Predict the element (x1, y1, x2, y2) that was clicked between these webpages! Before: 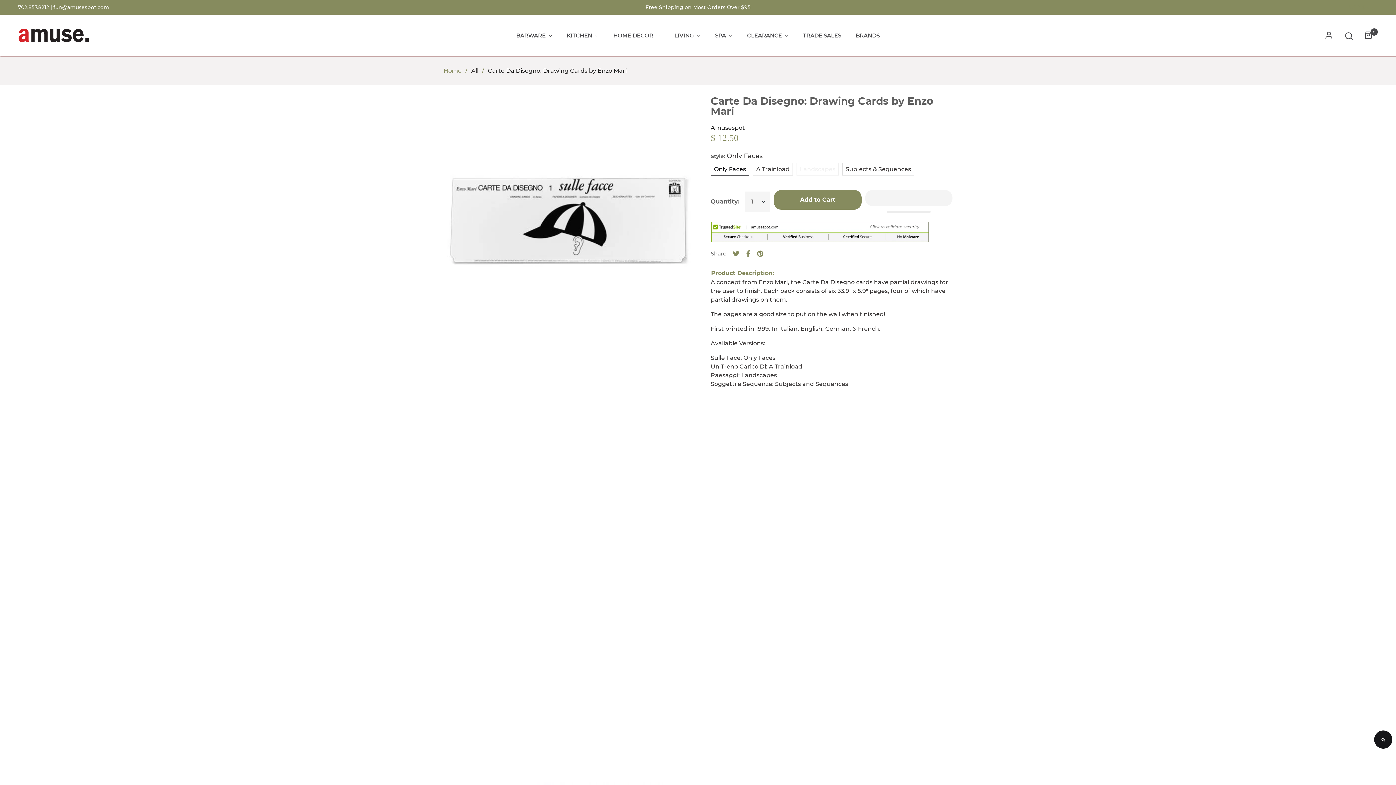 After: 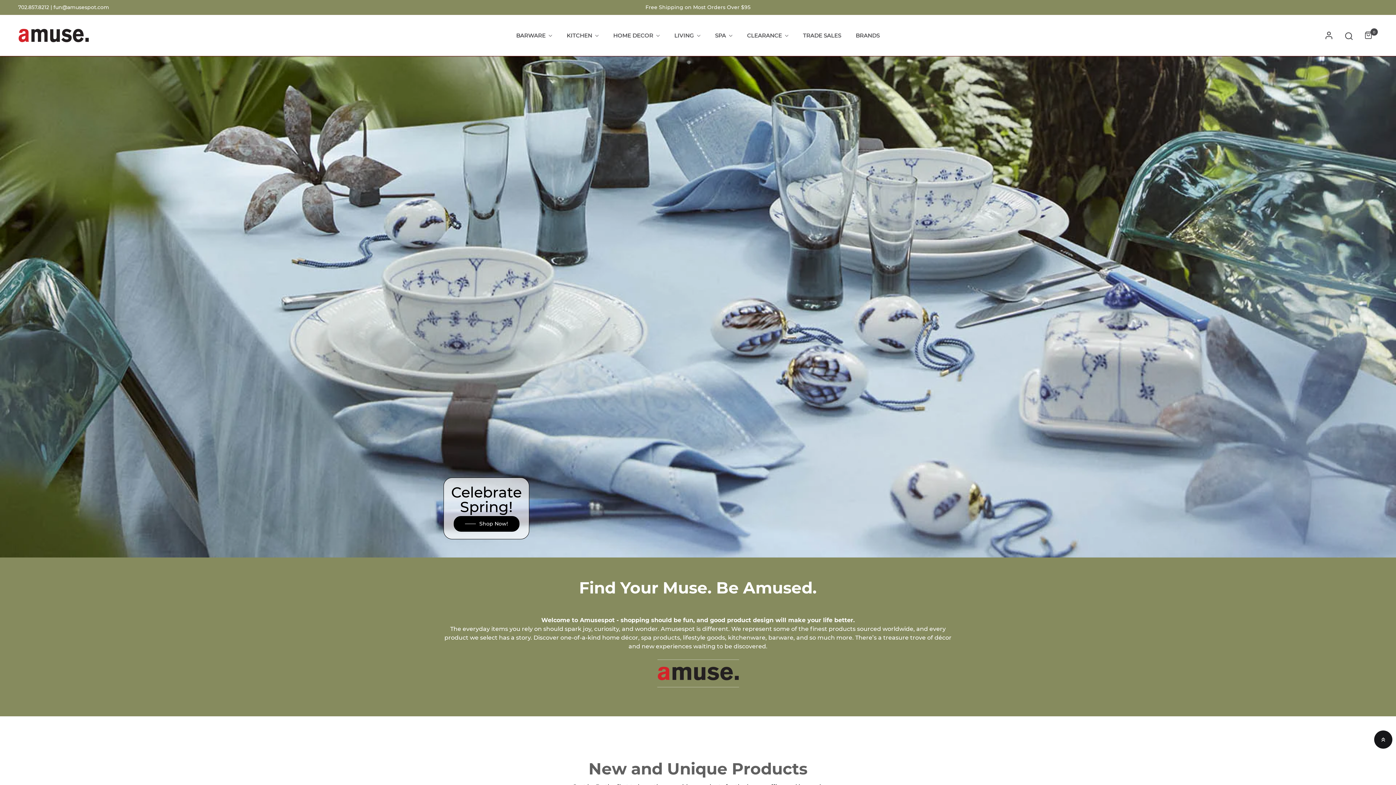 Action: label: Amusespot bbox: (710, 124, 745, 131)